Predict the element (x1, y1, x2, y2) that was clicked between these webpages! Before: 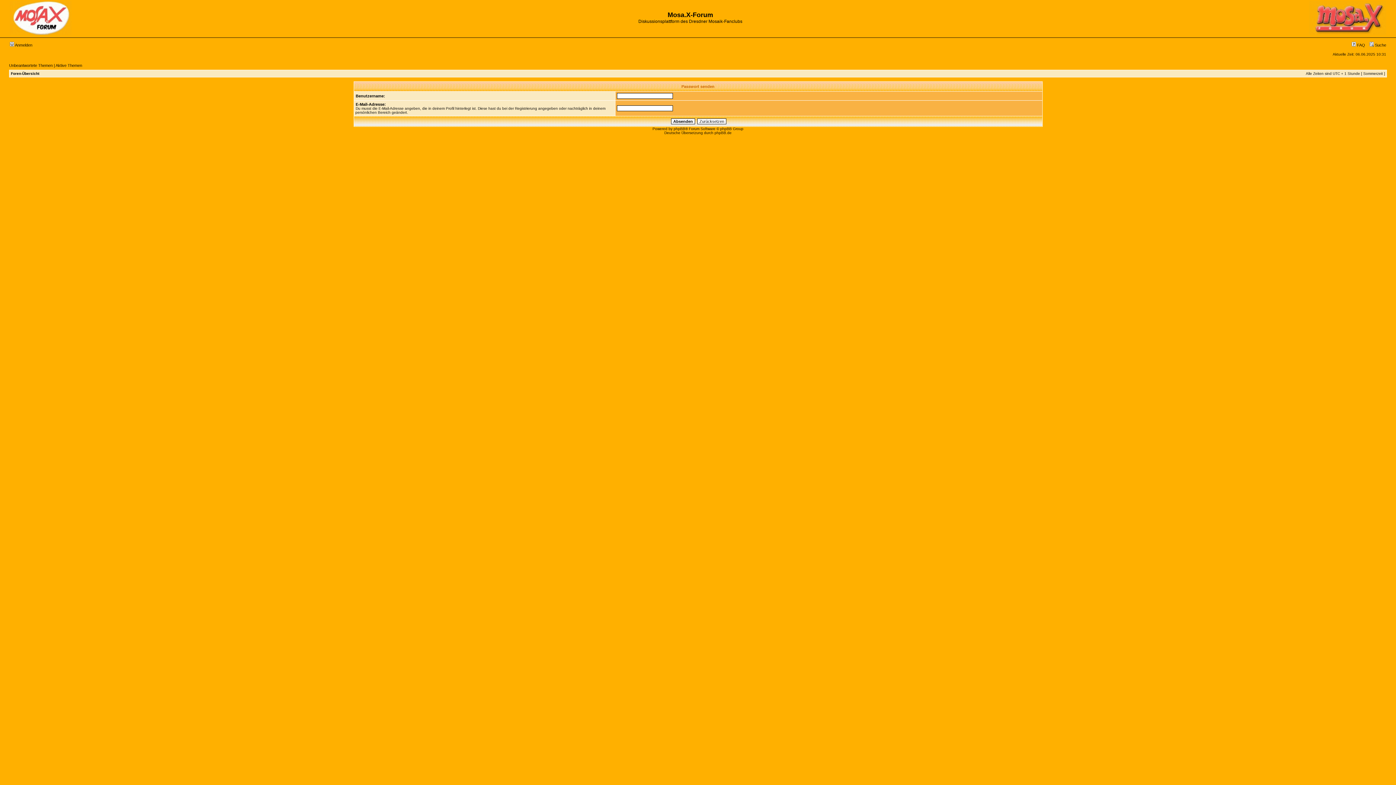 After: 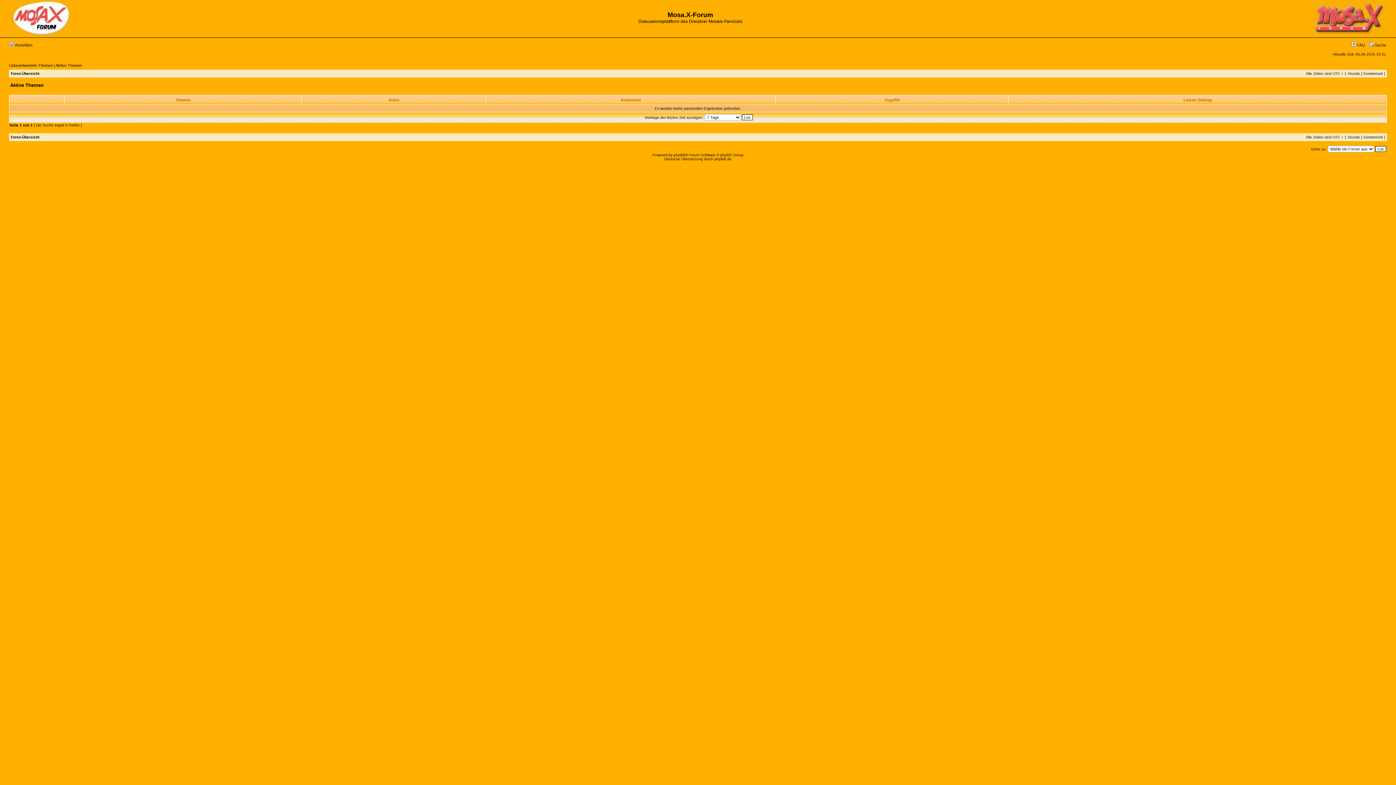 Action: bbox: (55, 63, 82, 67) label: Aktive Themen